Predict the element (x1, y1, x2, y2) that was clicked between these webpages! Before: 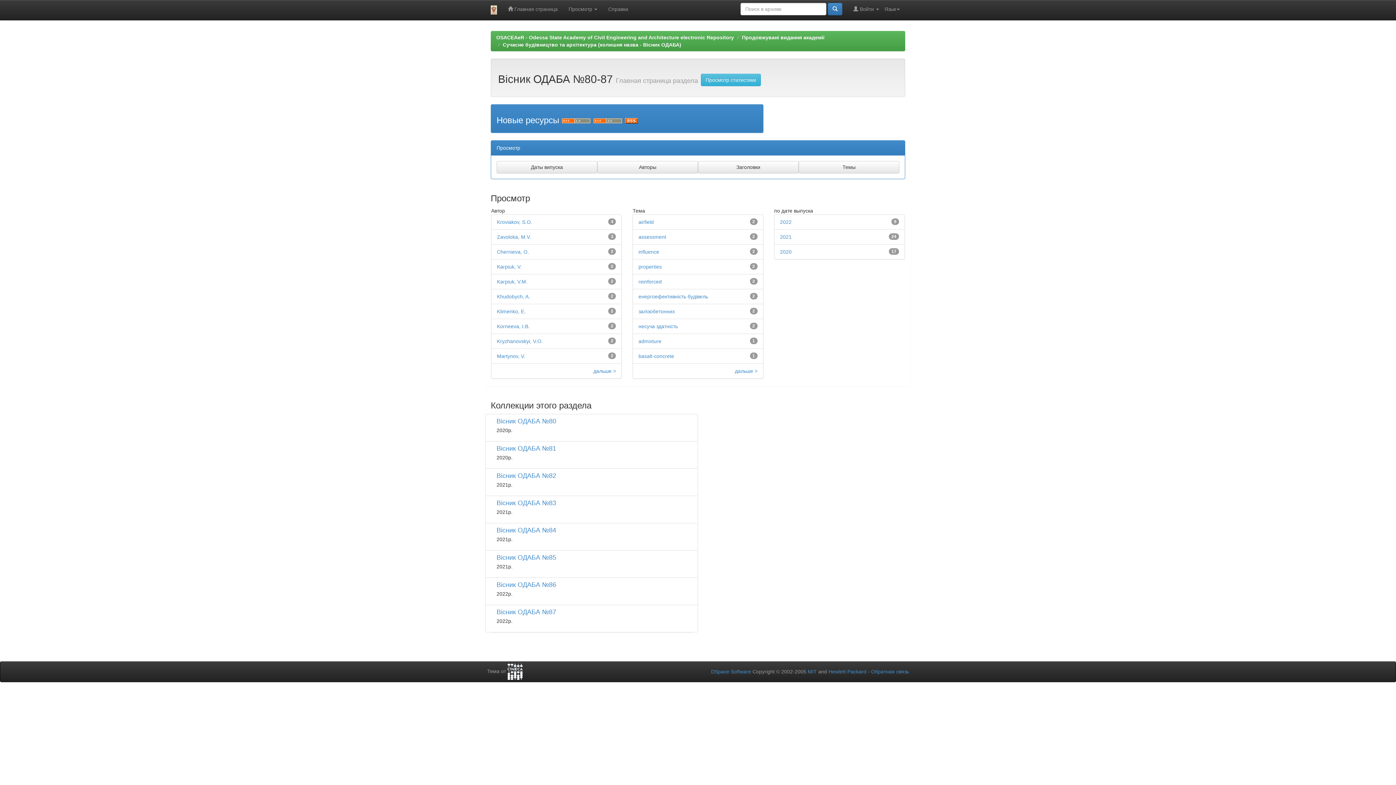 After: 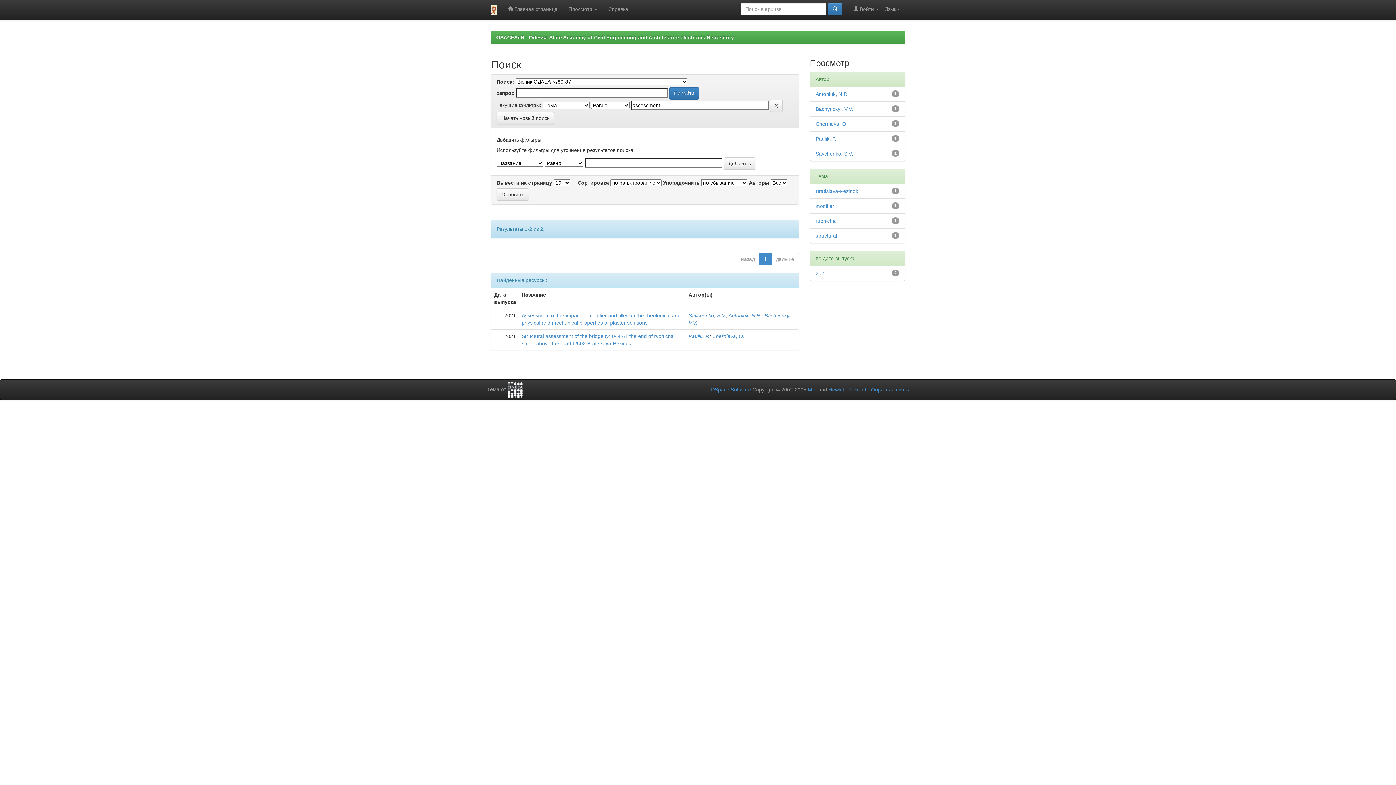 Action: bbox: (638, 234, 666, 240) label: assessment